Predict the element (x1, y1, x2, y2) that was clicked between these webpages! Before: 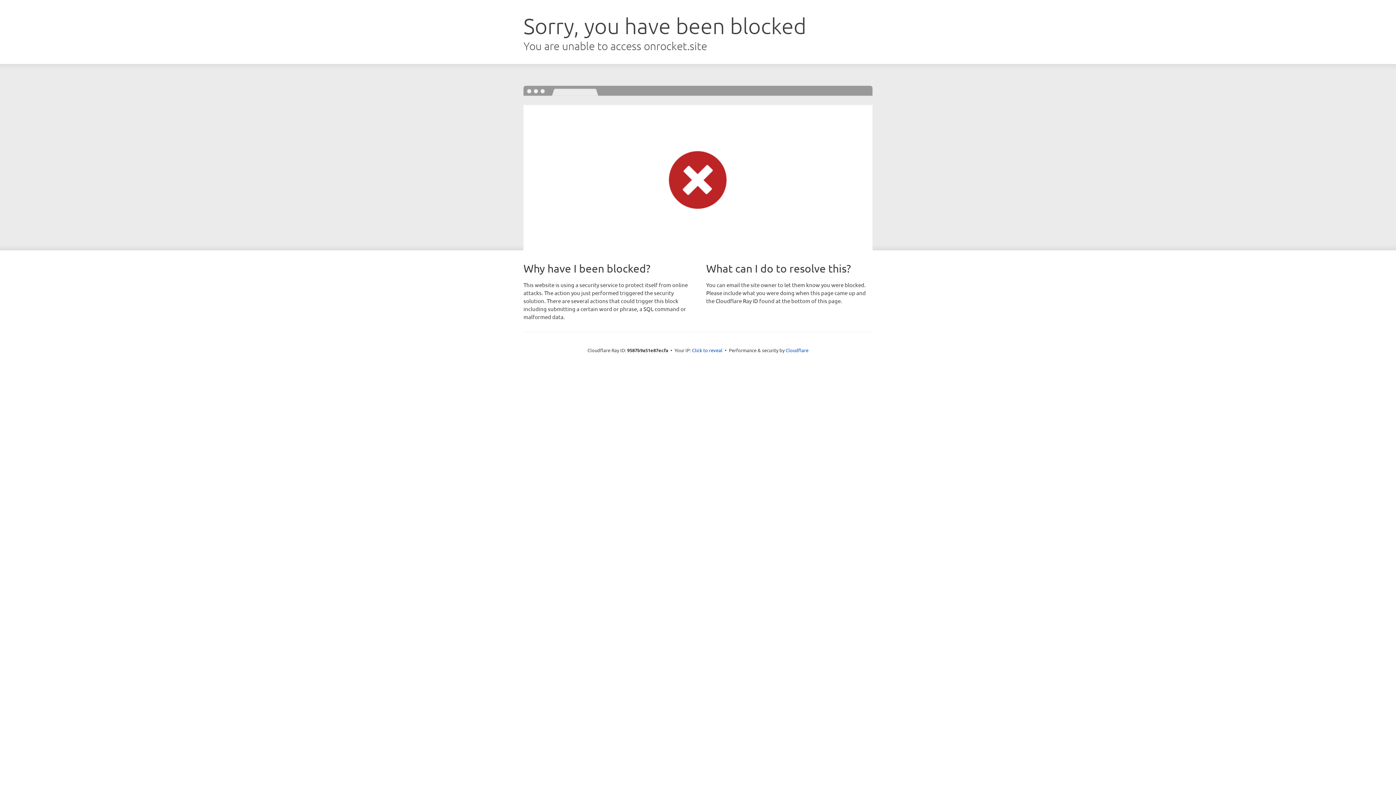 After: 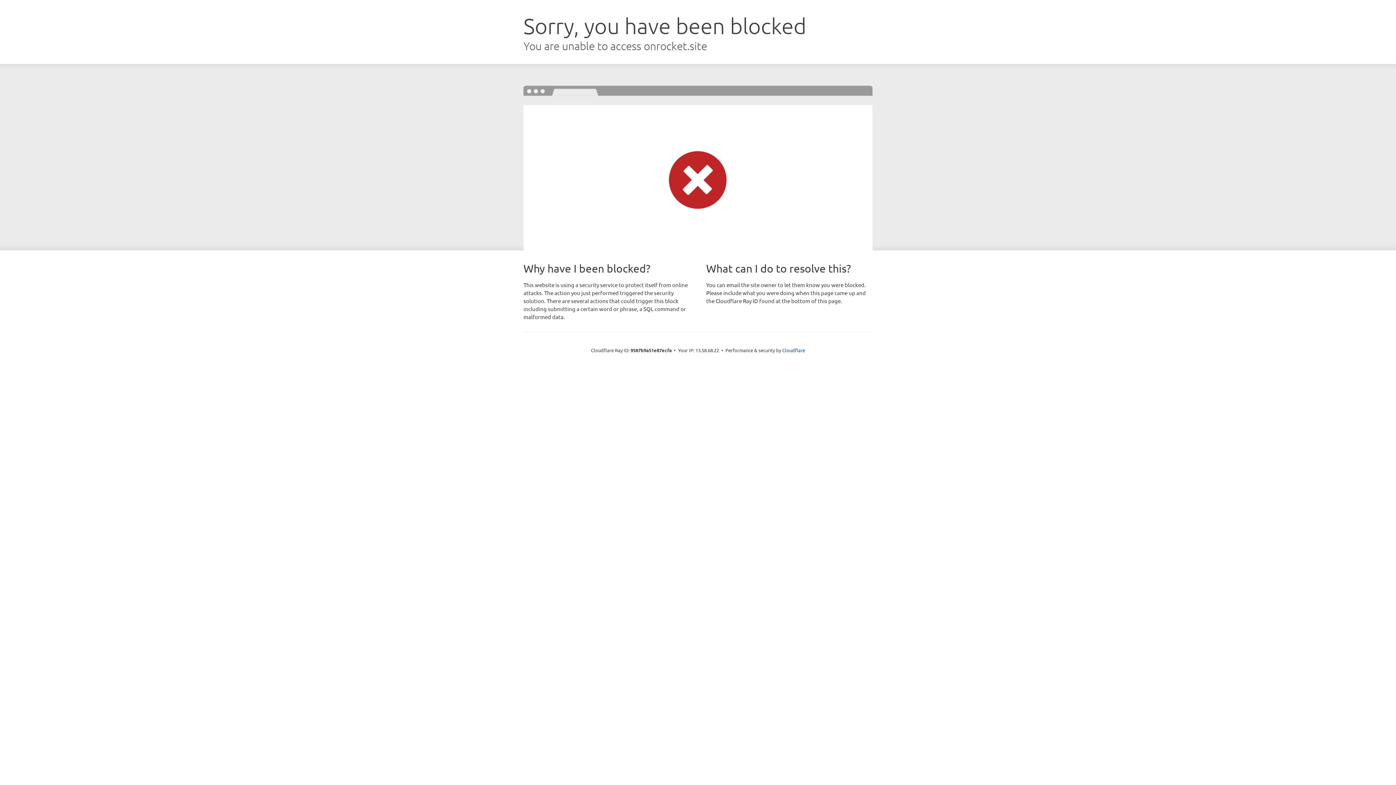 Action: bbox: (692, 346, 722, 353) label: Click to reveal